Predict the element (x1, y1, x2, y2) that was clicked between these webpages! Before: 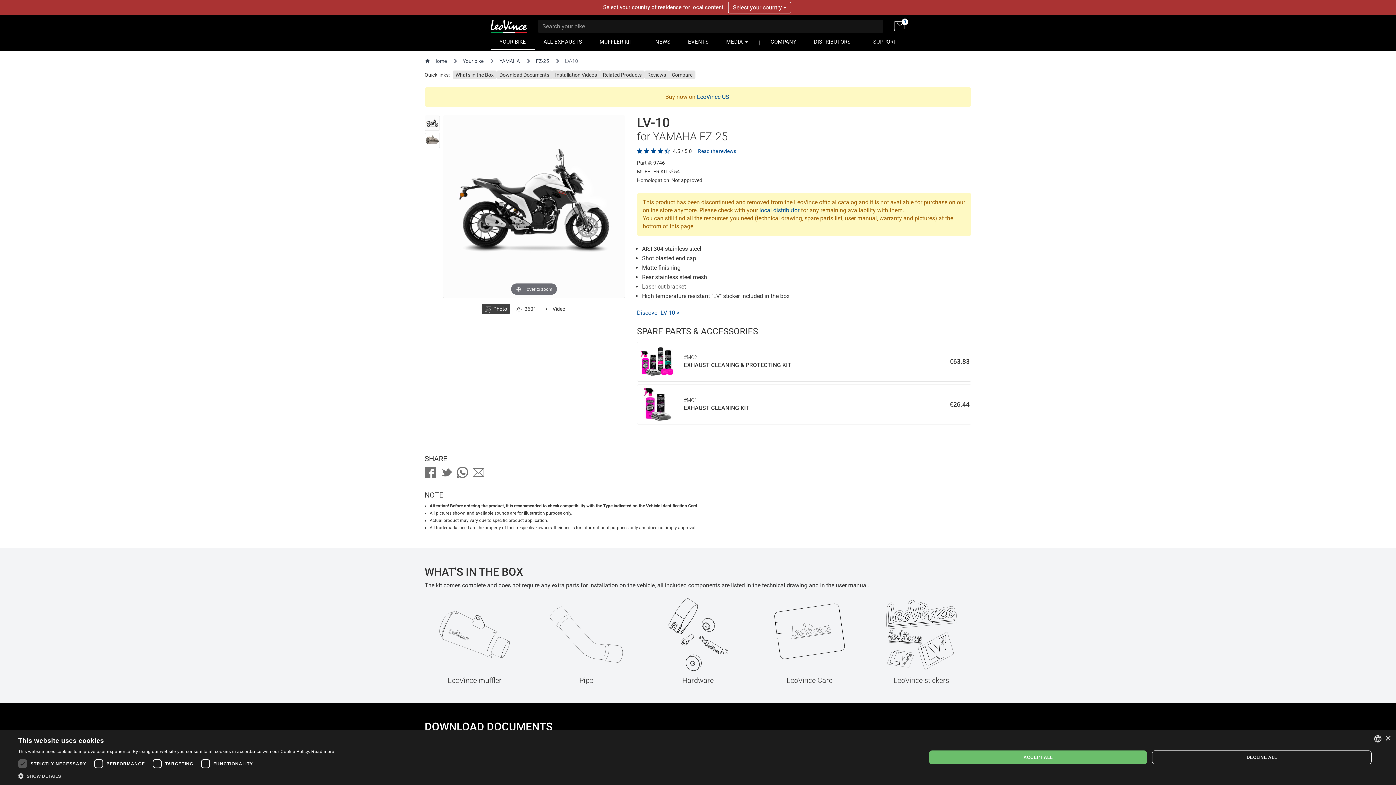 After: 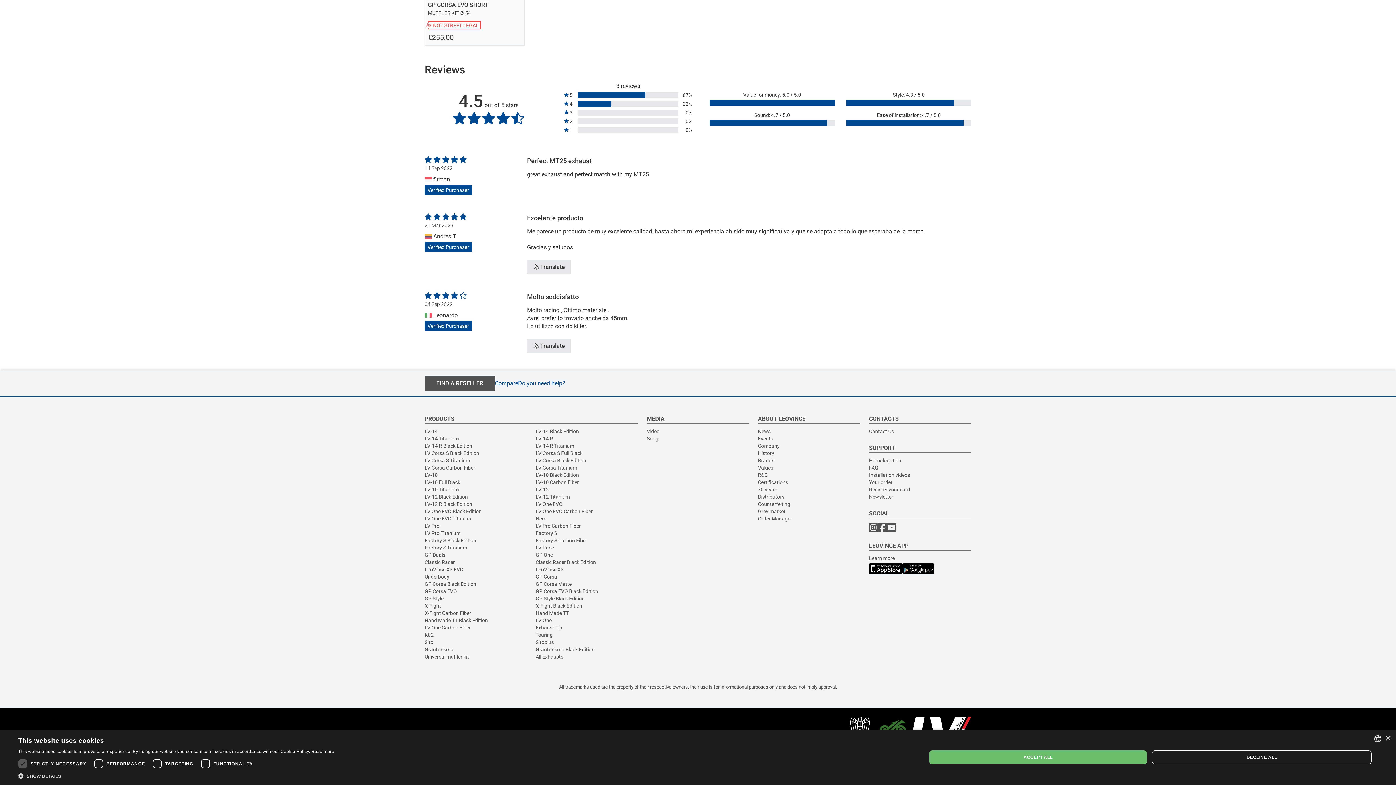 Action: label: Reviews bbox: (644, 70, 669, 79)